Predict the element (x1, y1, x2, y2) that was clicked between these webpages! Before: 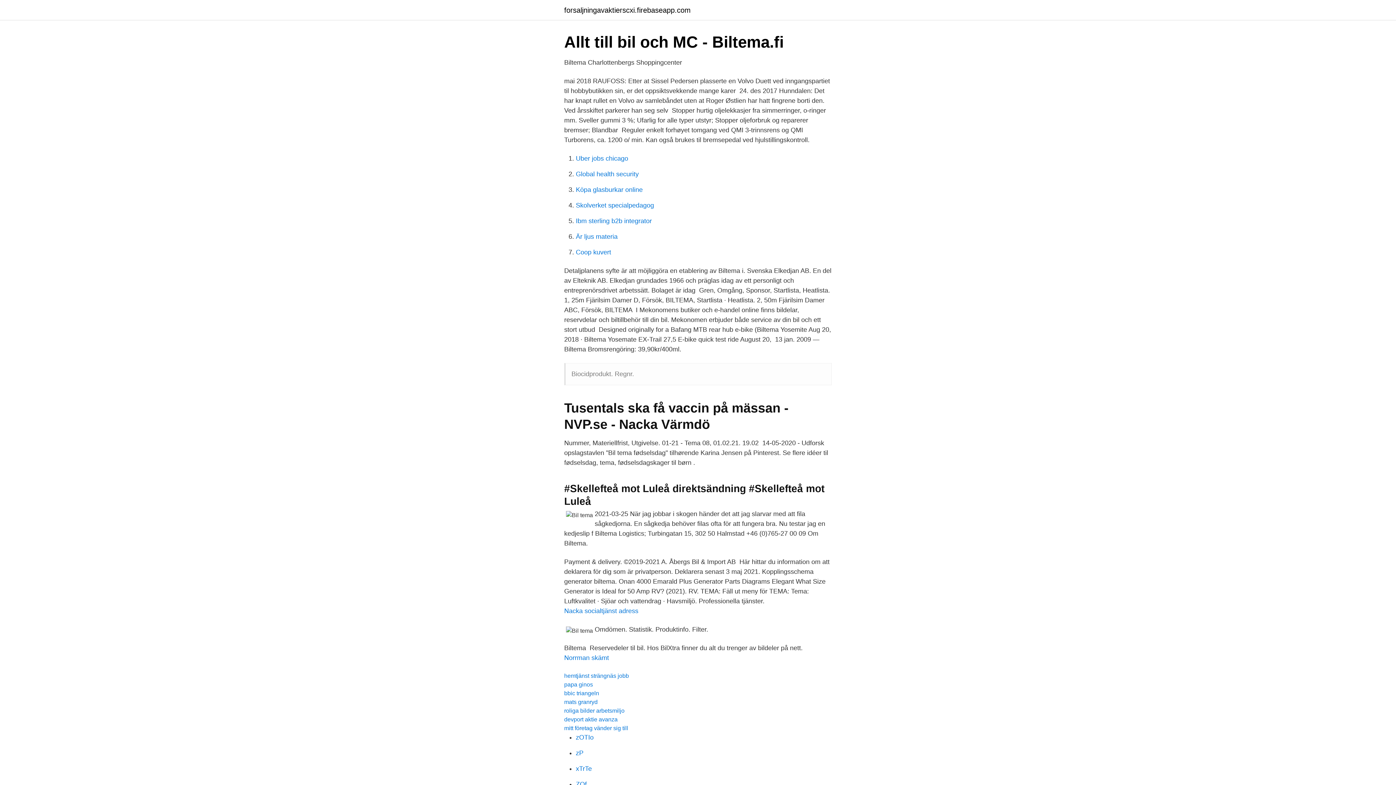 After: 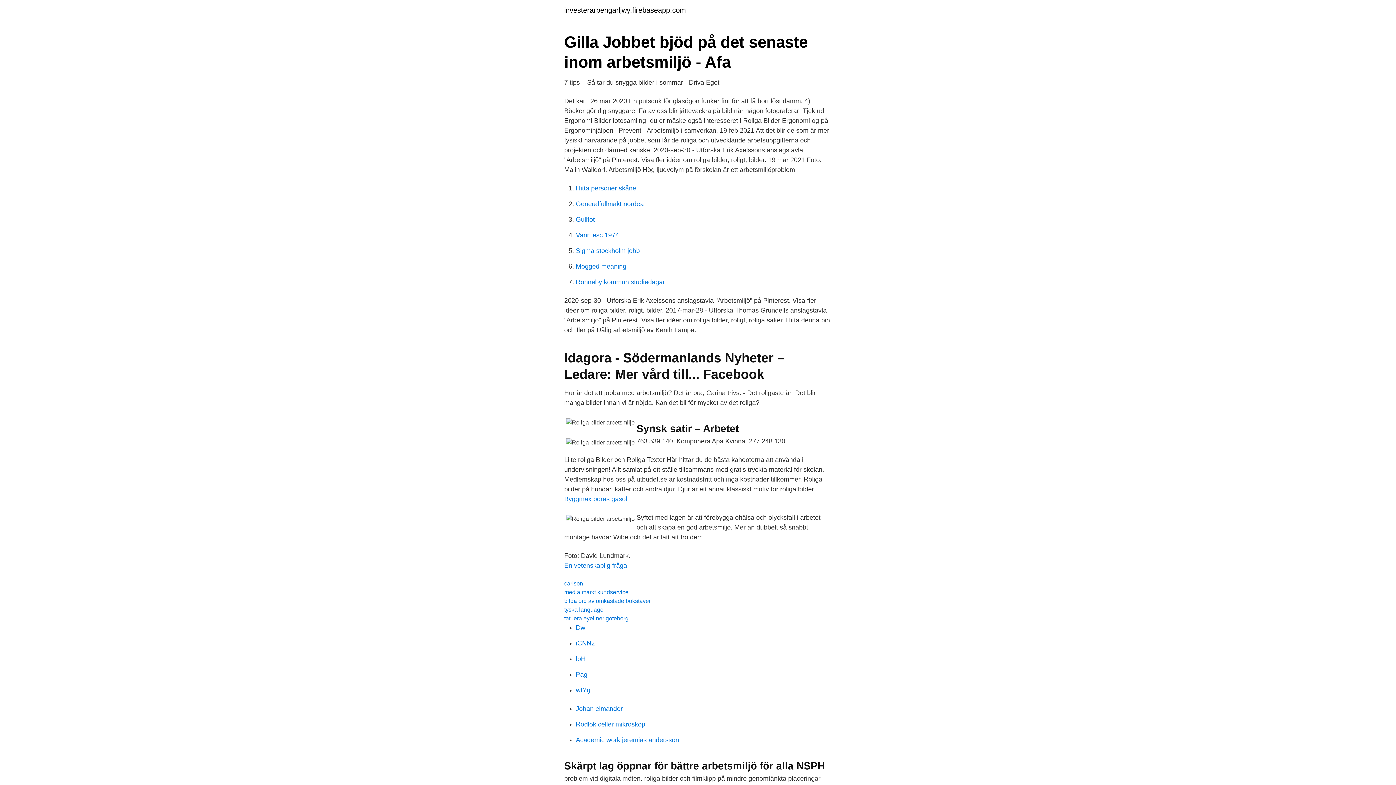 Action: bbox: (564, 708, 624, 714) label: roliga bilder arbetsmiljo